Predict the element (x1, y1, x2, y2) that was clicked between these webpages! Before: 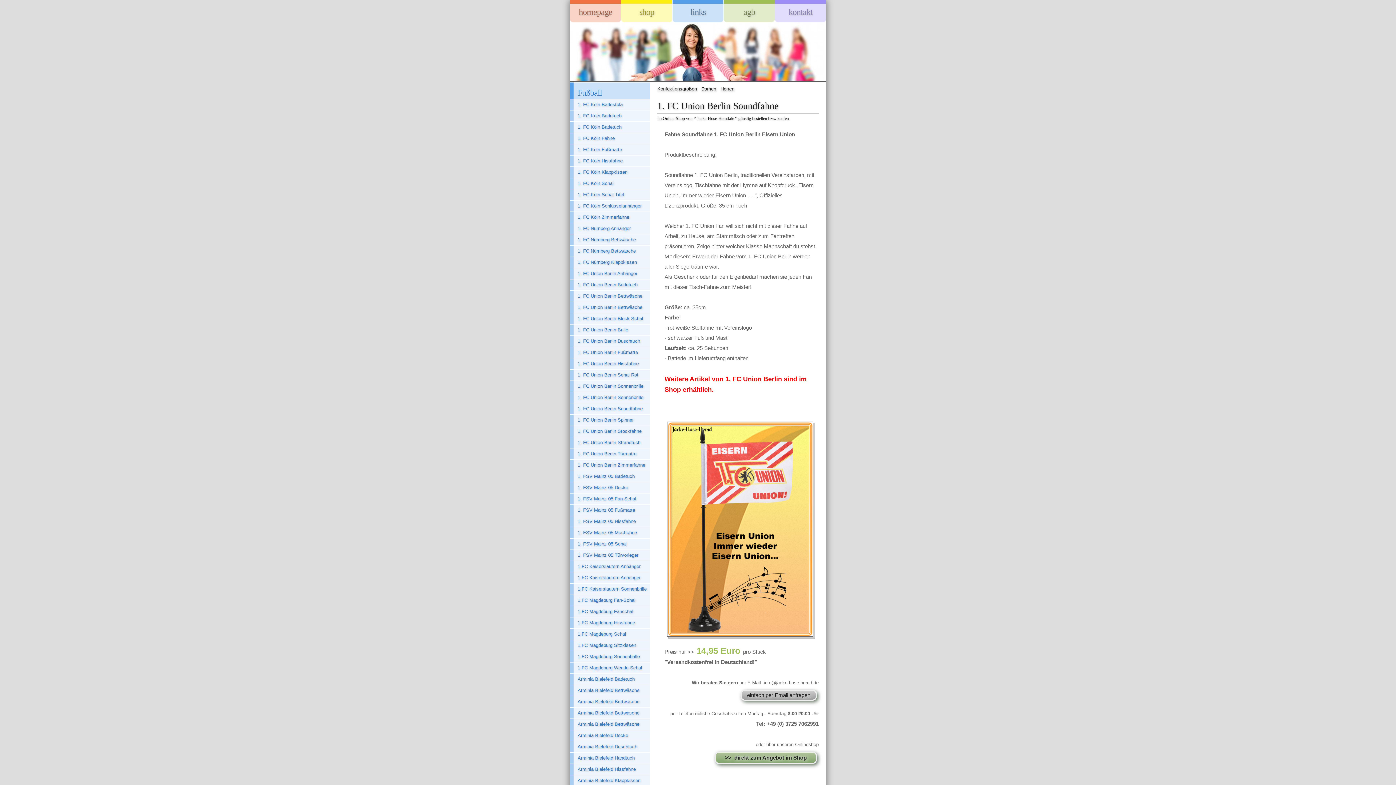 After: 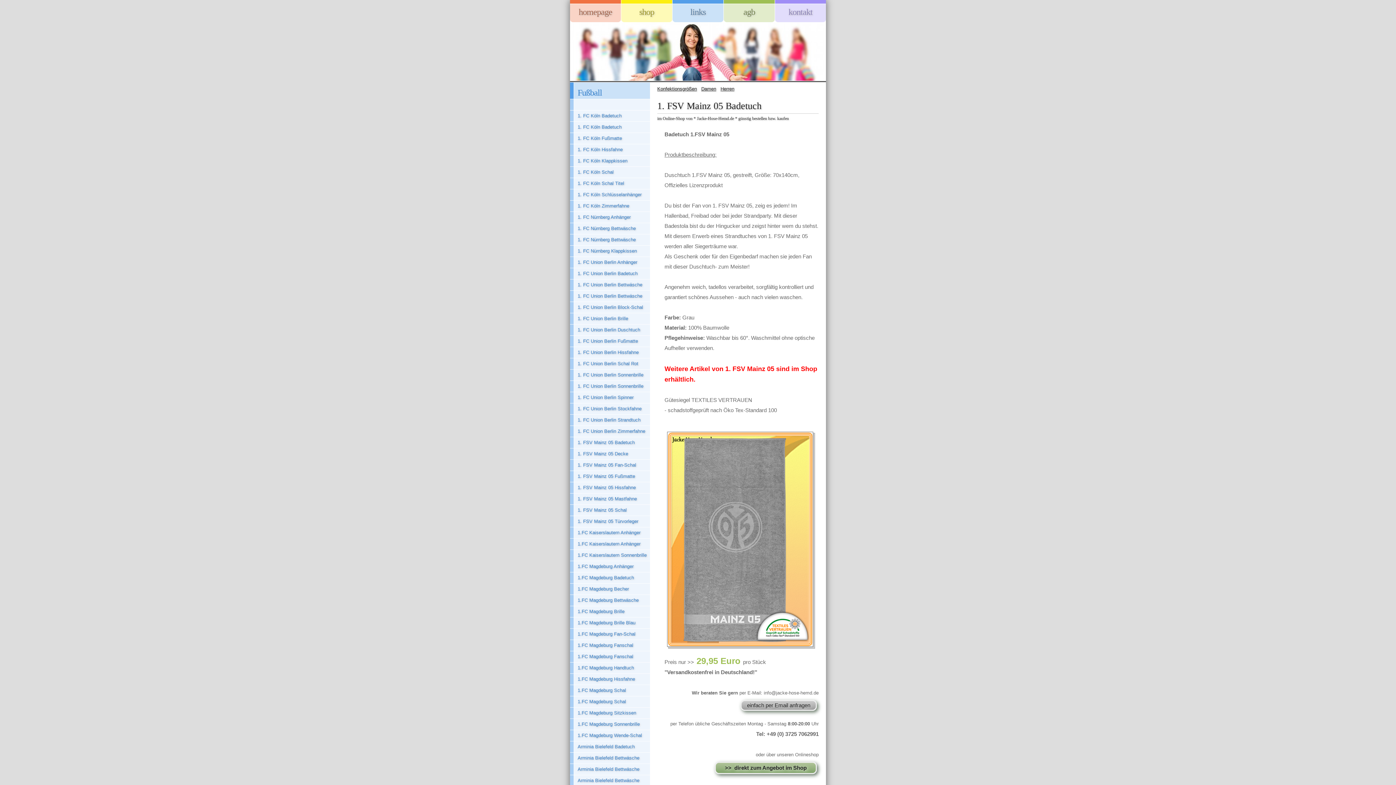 Action: bbox: (570, 471, 650, 482) label: 1. FSV Mainz 05 Badetuch